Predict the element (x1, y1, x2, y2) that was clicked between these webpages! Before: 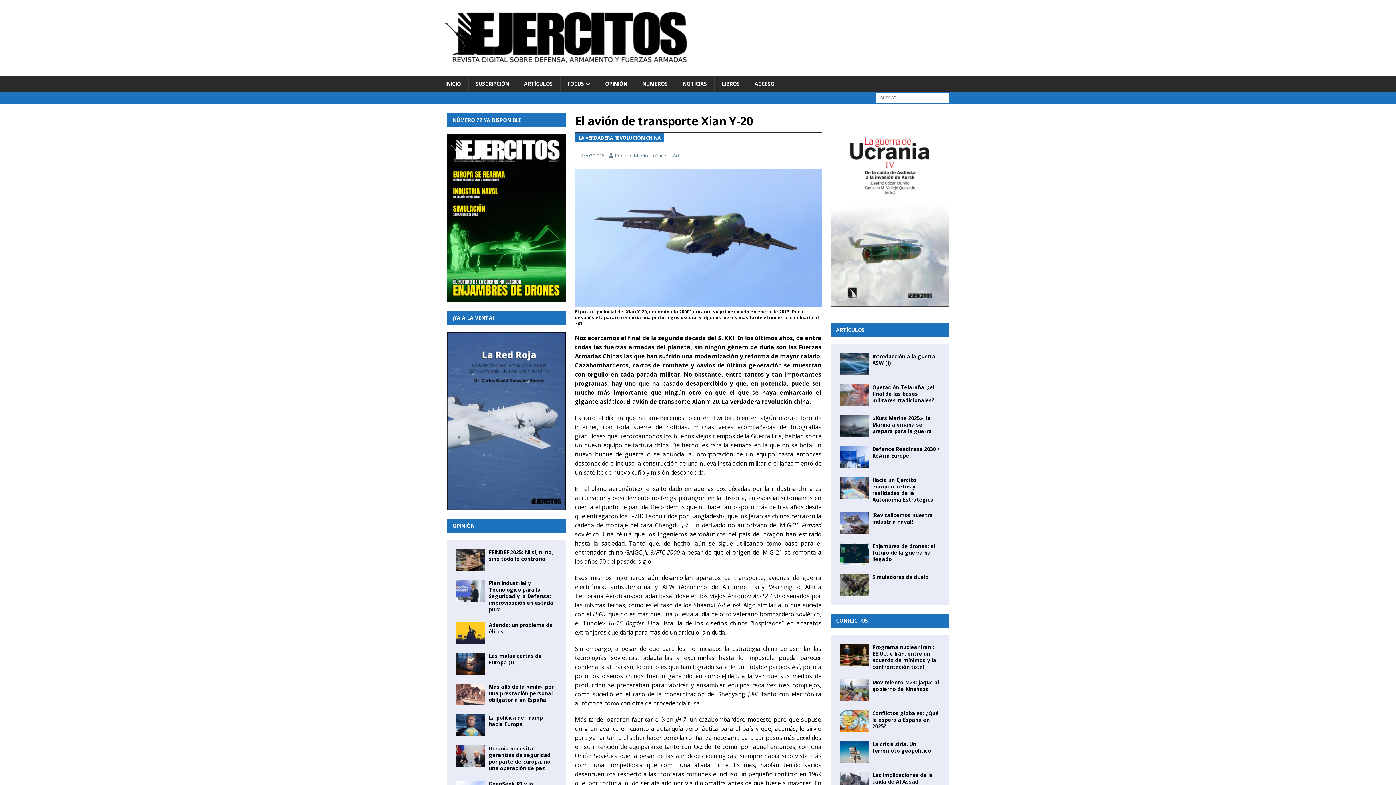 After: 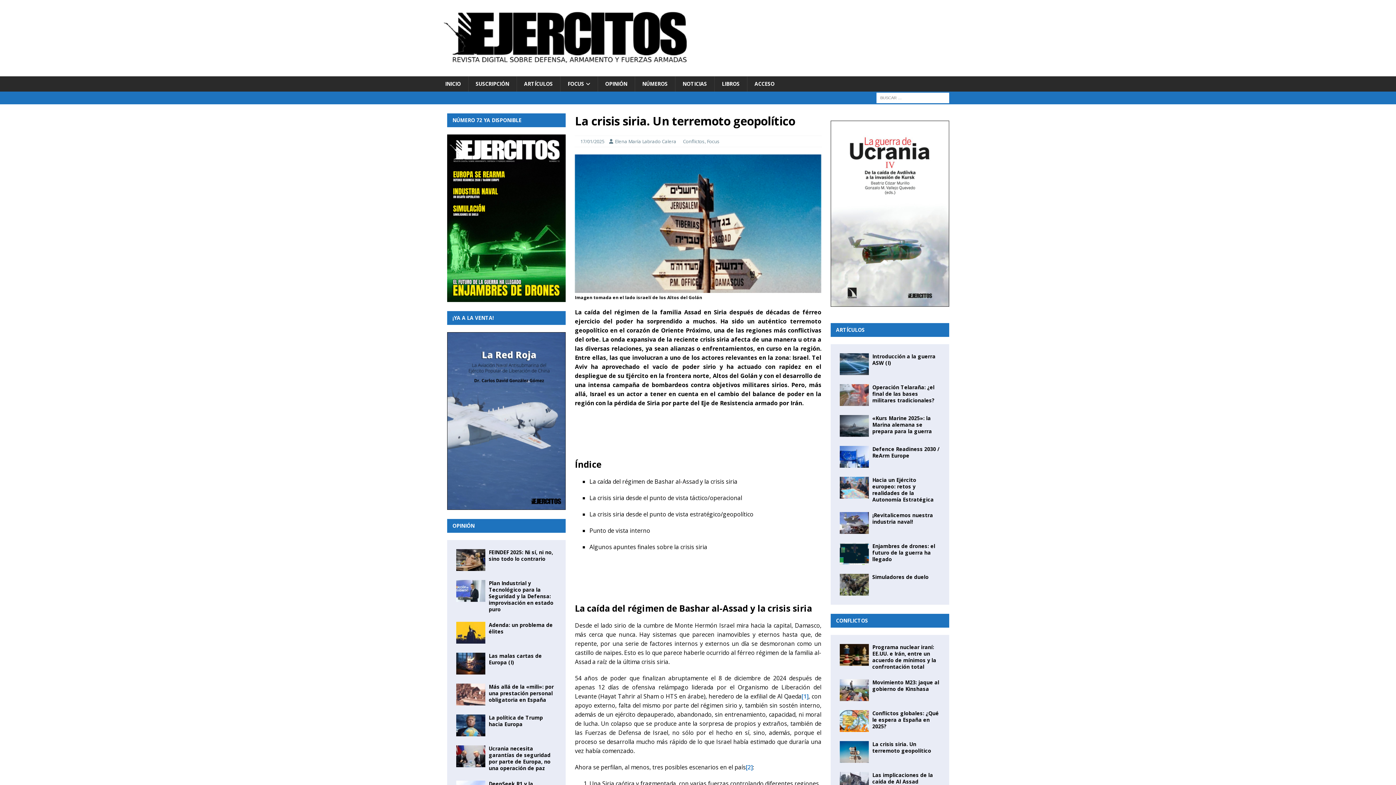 Action: bbox: (839, 741, 868, 763)